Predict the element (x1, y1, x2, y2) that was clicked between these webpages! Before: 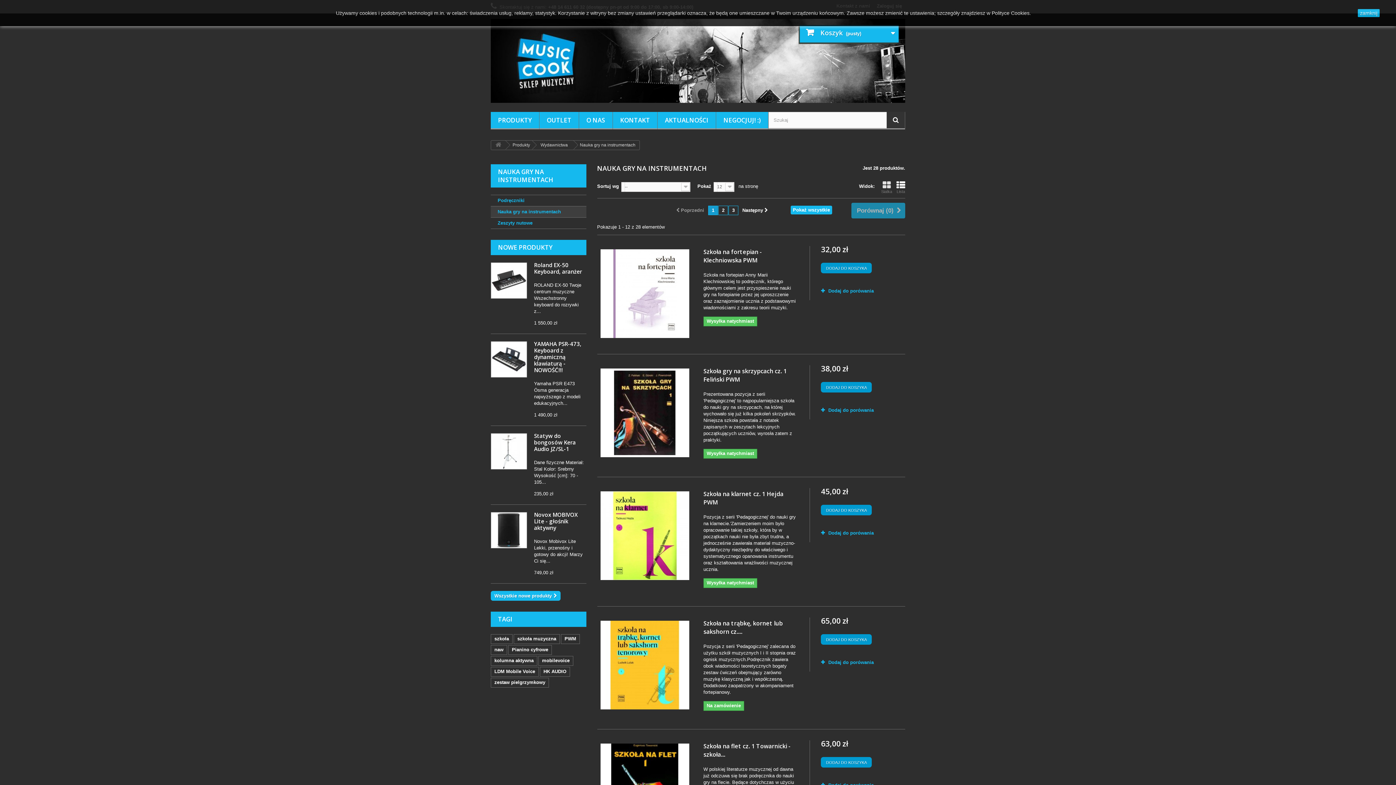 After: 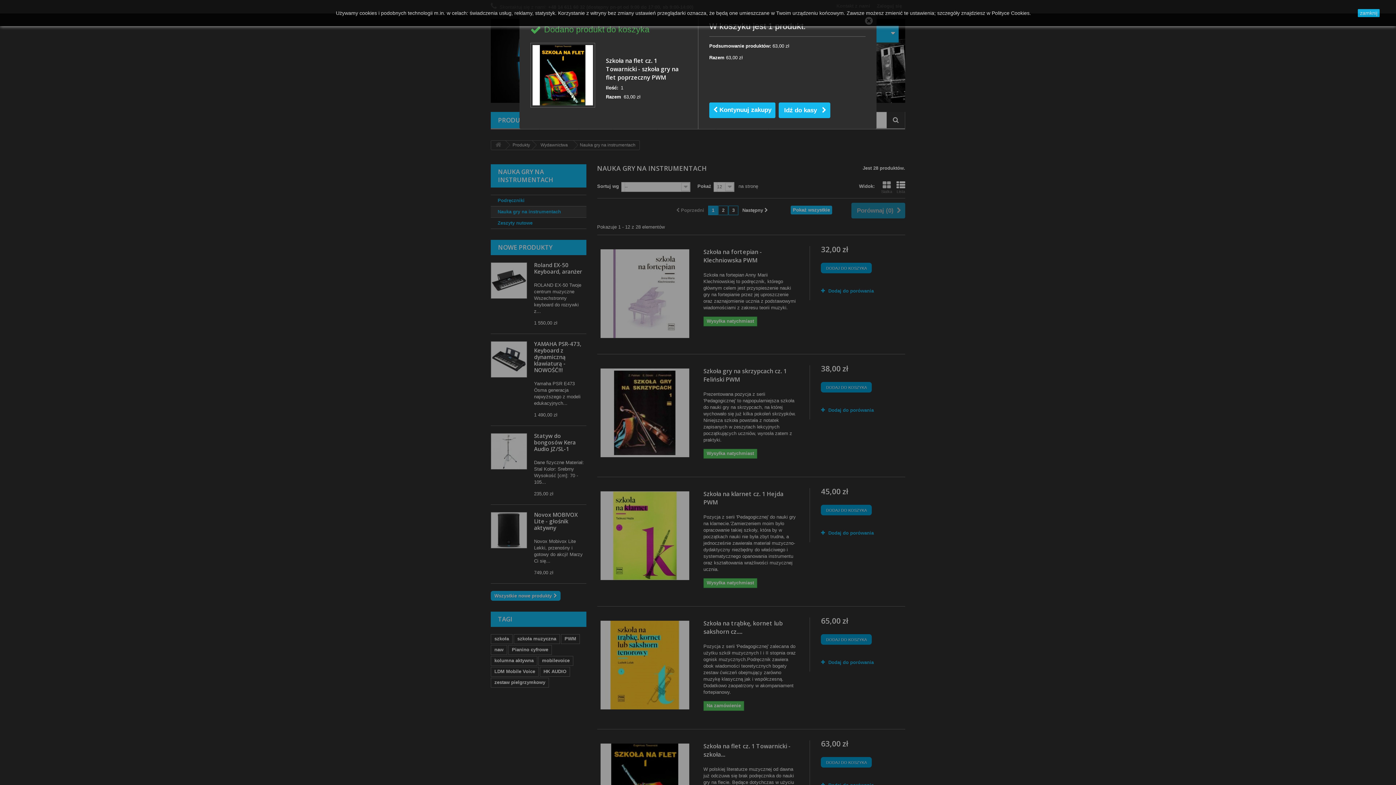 Action: bbox: (821, 757, 872, 768) label: DODAJ DO KOSZYKA